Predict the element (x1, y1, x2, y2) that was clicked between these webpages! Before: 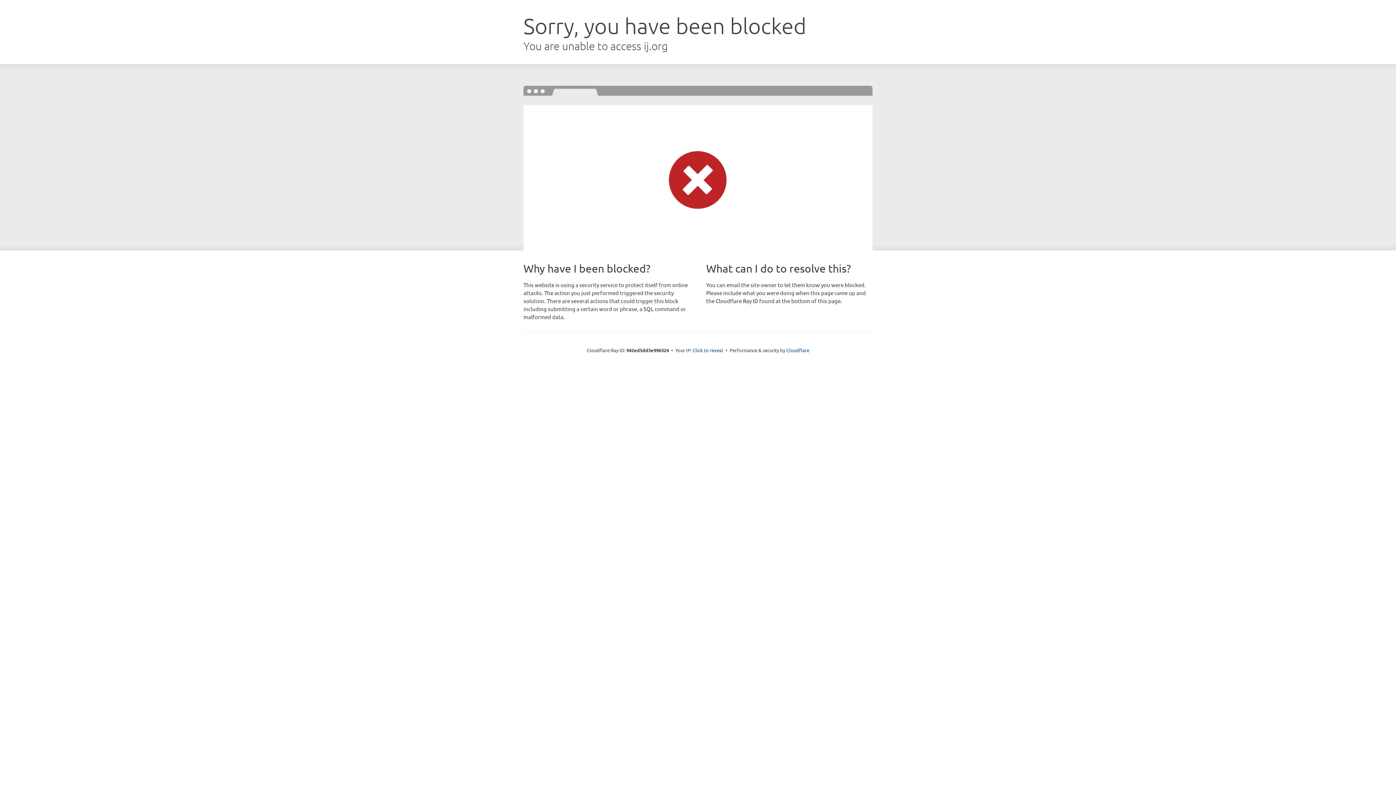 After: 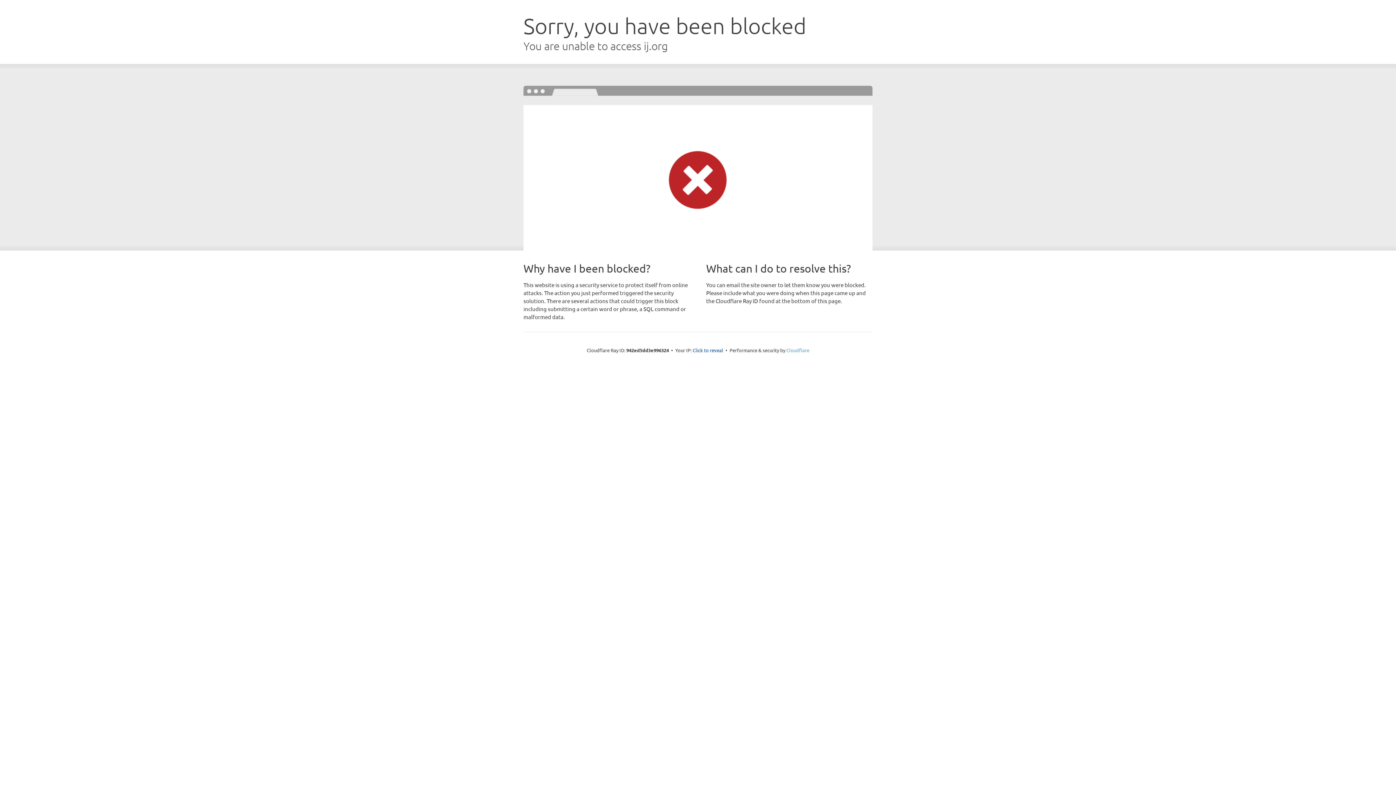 Action: label: Cloudflare bbox: (786, 347, 809, 353)